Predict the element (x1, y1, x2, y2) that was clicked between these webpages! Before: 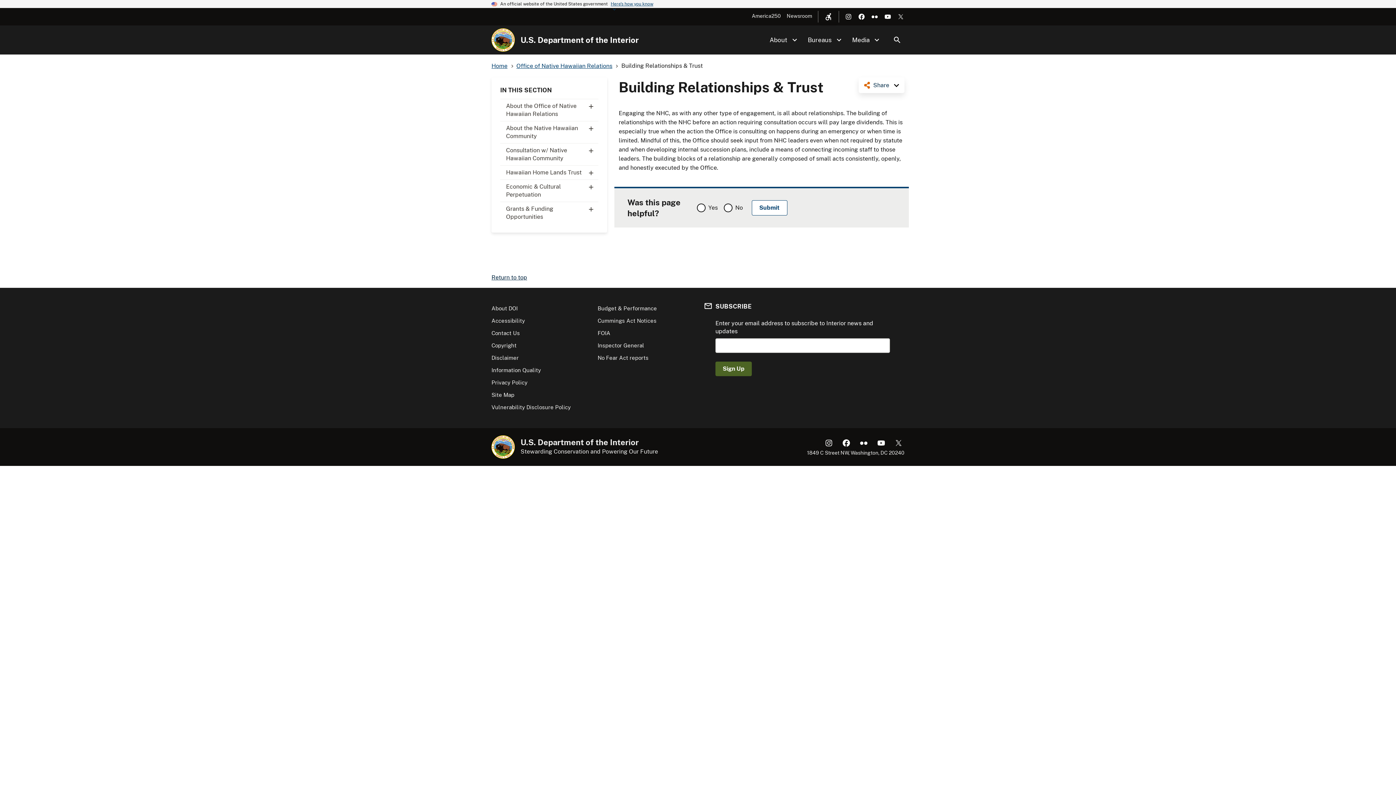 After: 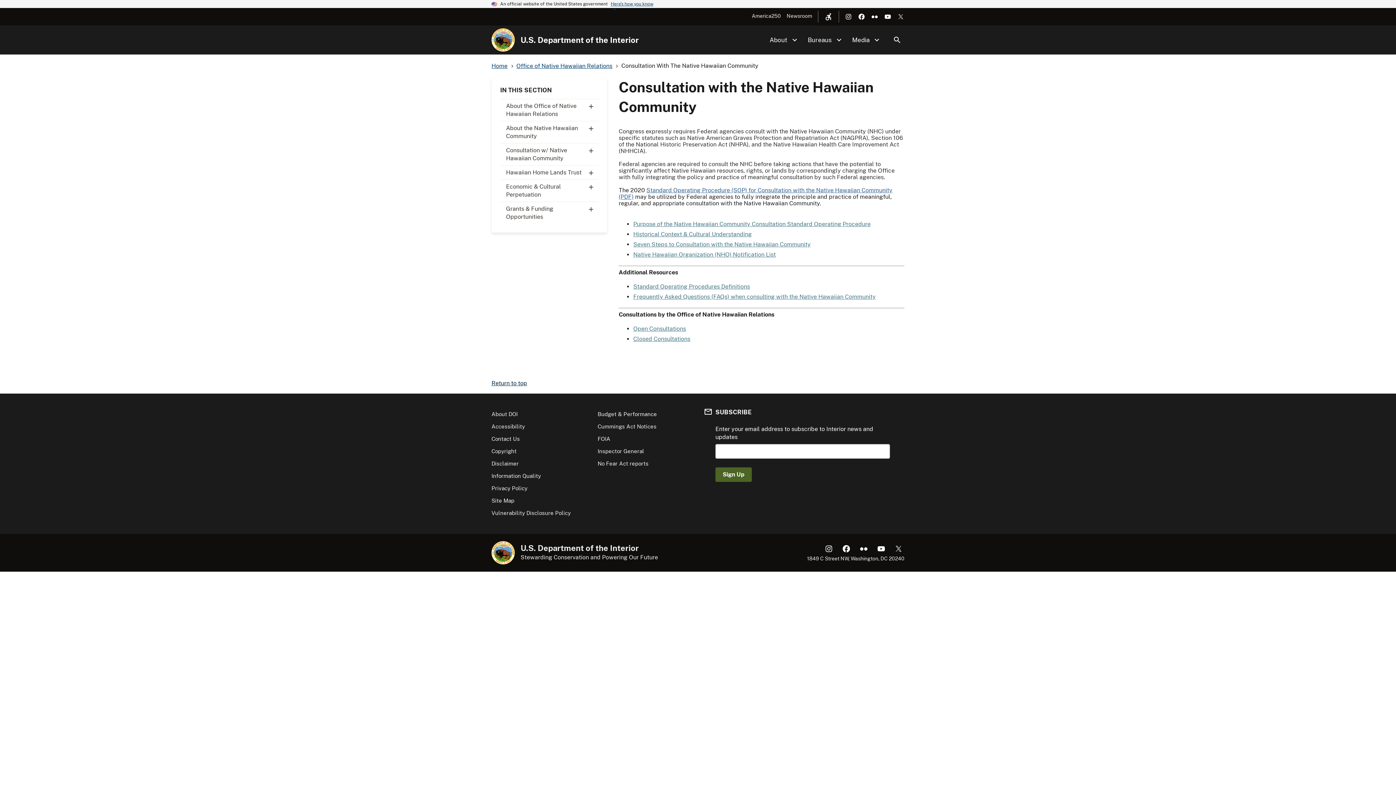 Action: bbox: (500, 143, 598, 165) label: Consultation w/ Native Hawaiian Community